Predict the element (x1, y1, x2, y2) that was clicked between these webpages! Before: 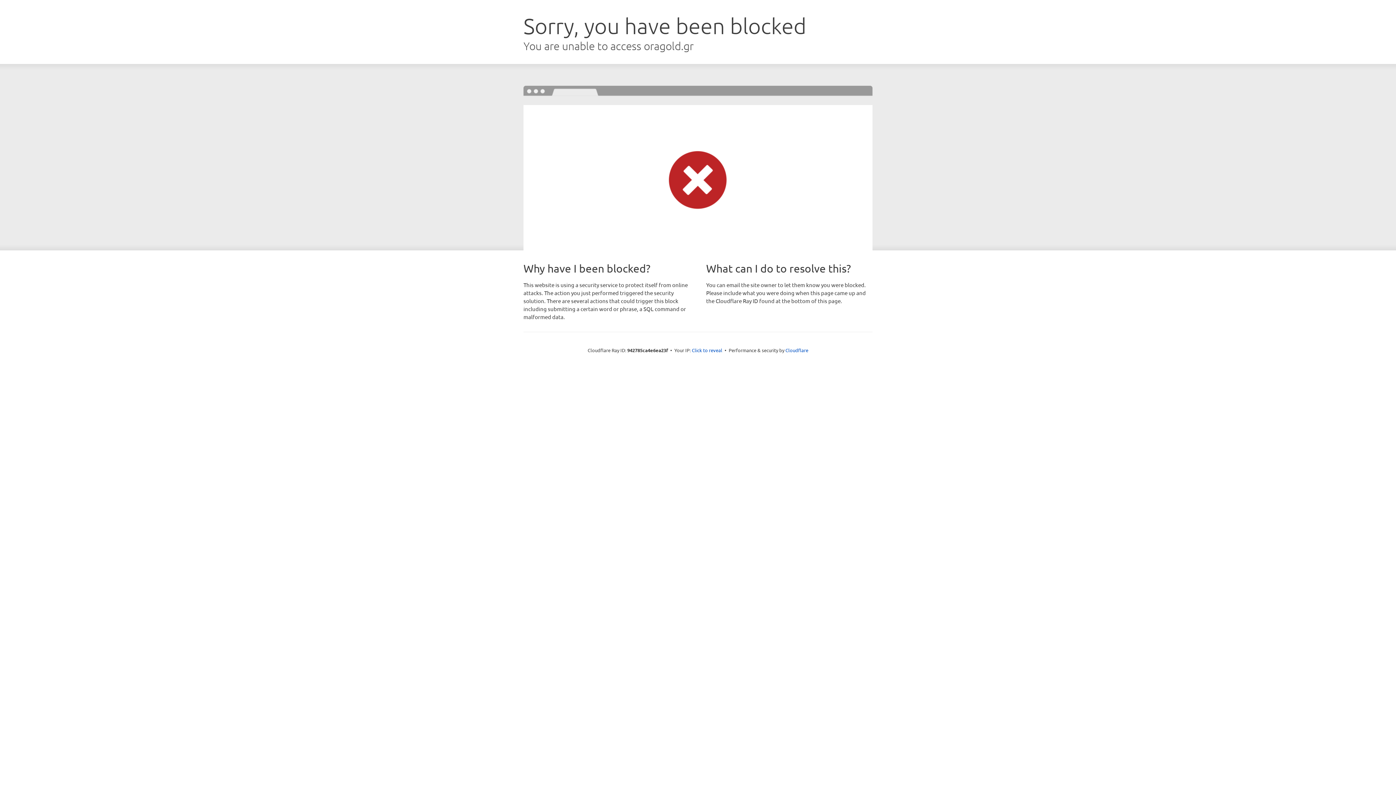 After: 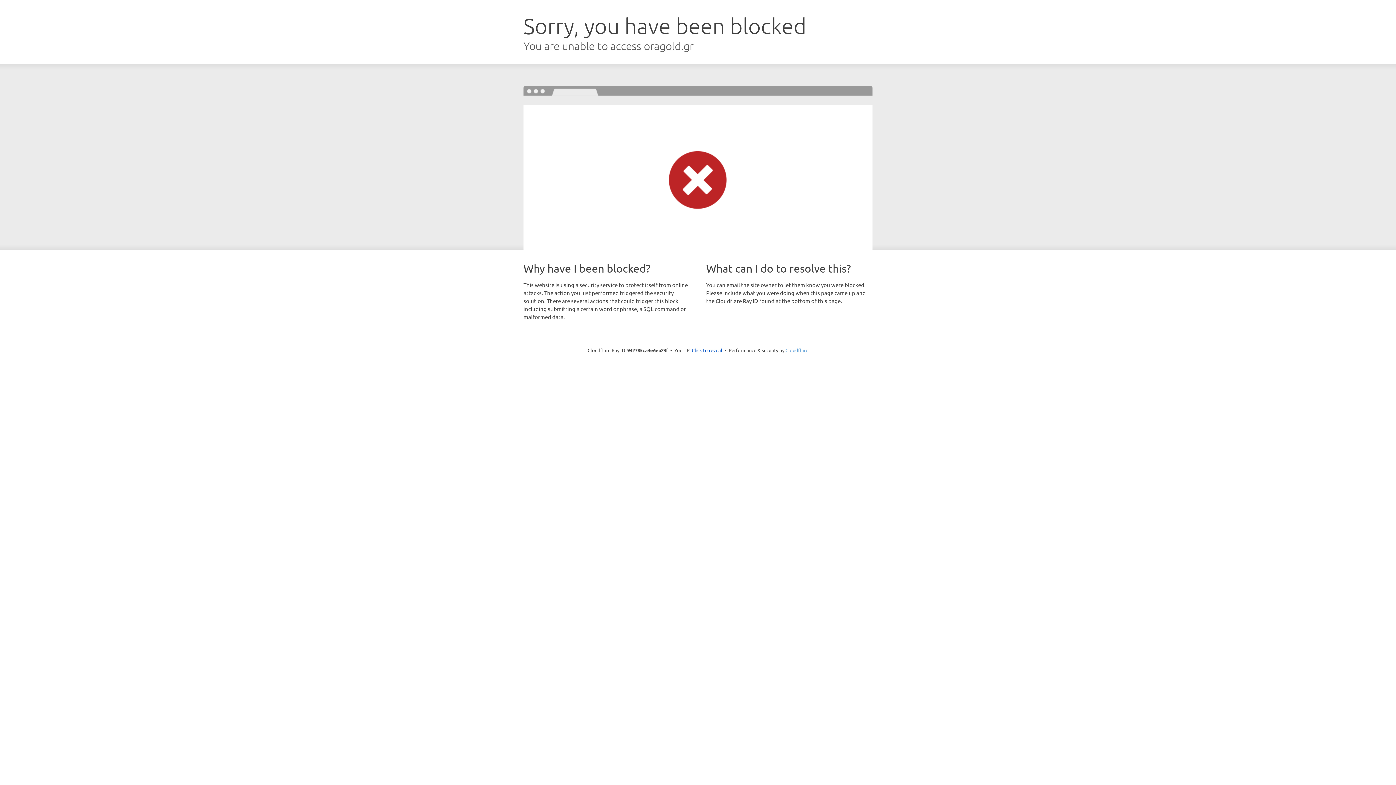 Action: label: Cloudflare bbox: (785, 347, 808, 353)